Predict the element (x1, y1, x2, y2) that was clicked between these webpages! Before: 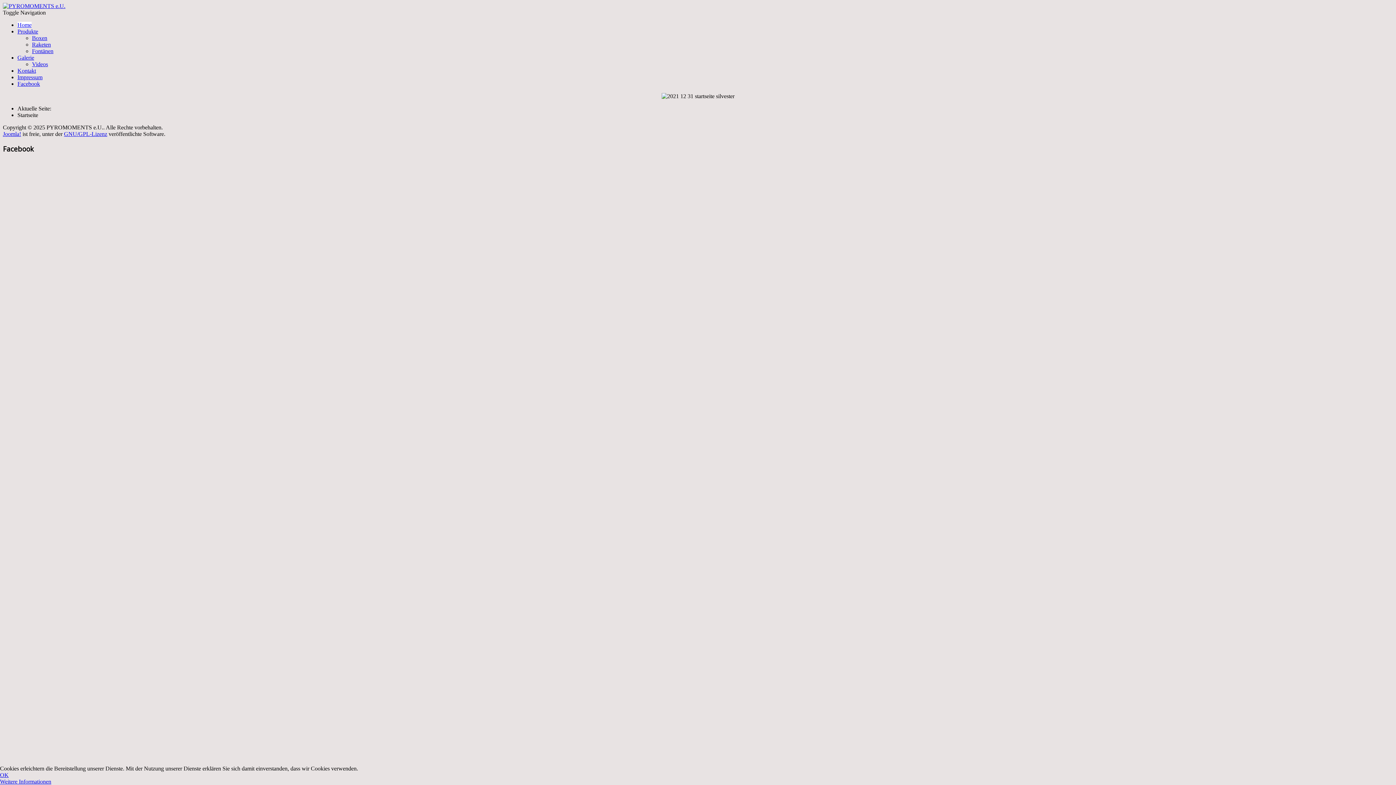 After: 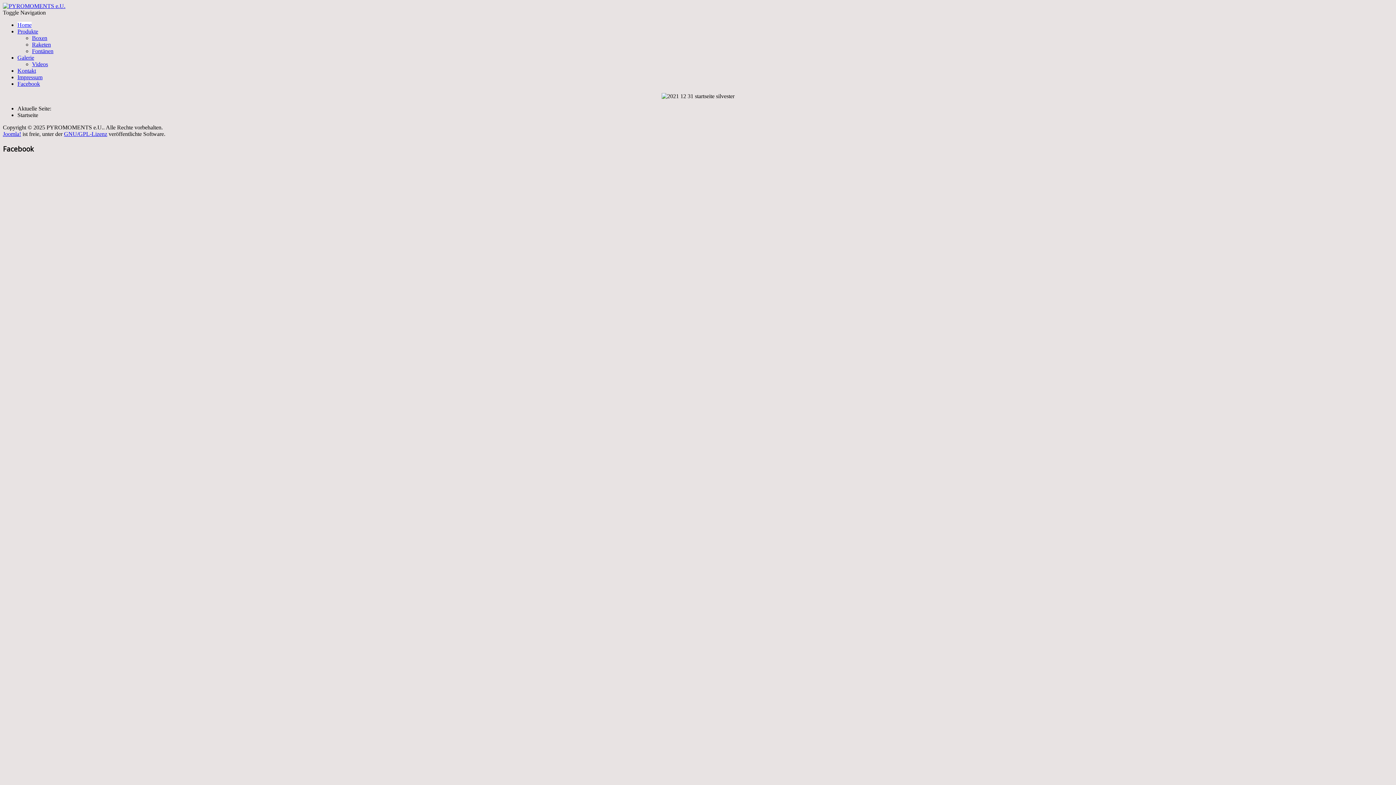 Action: label: OK bbox: (0, 772, 8, 778)